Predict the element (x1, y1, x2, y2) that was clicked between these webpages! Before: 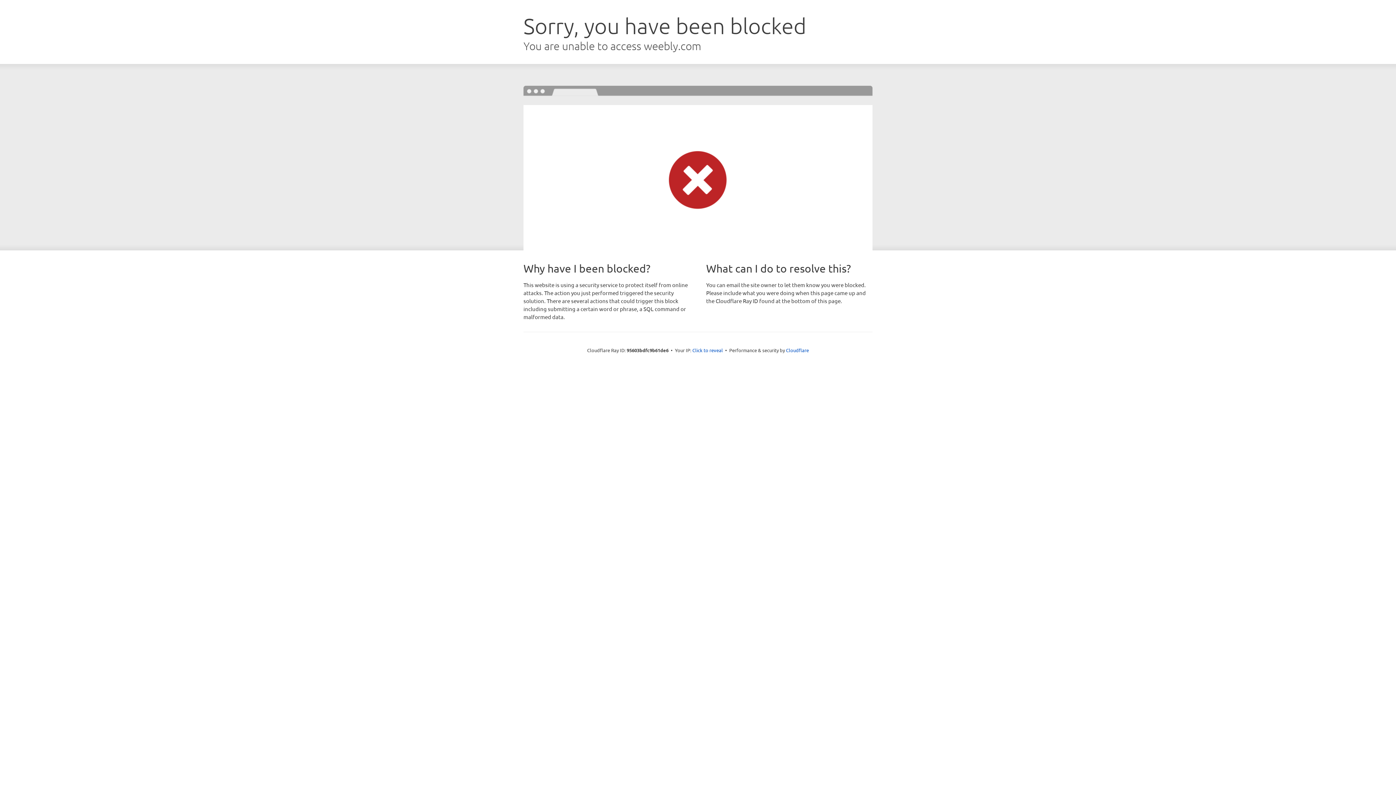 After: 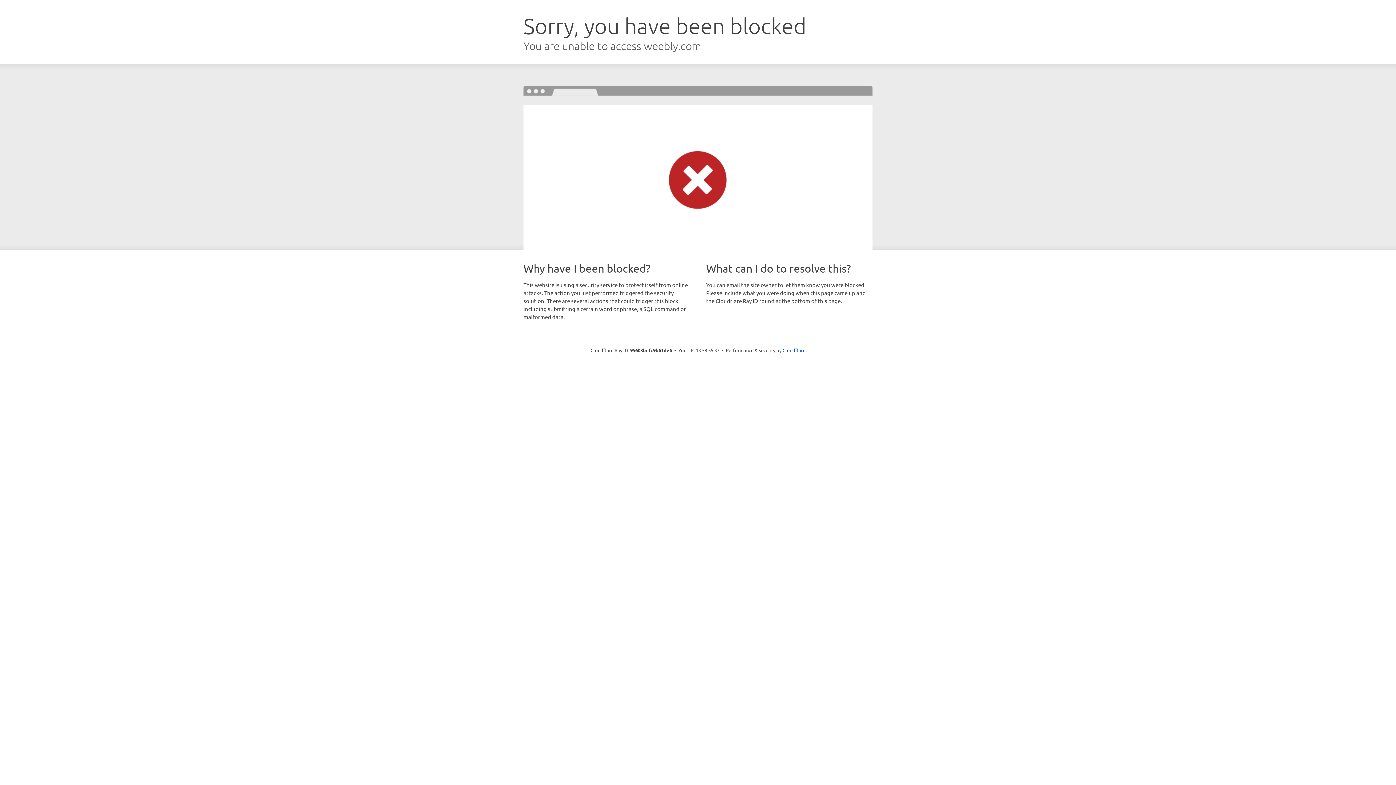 Action: bbox: (692, 346, 723, 353) label: Click to reveal